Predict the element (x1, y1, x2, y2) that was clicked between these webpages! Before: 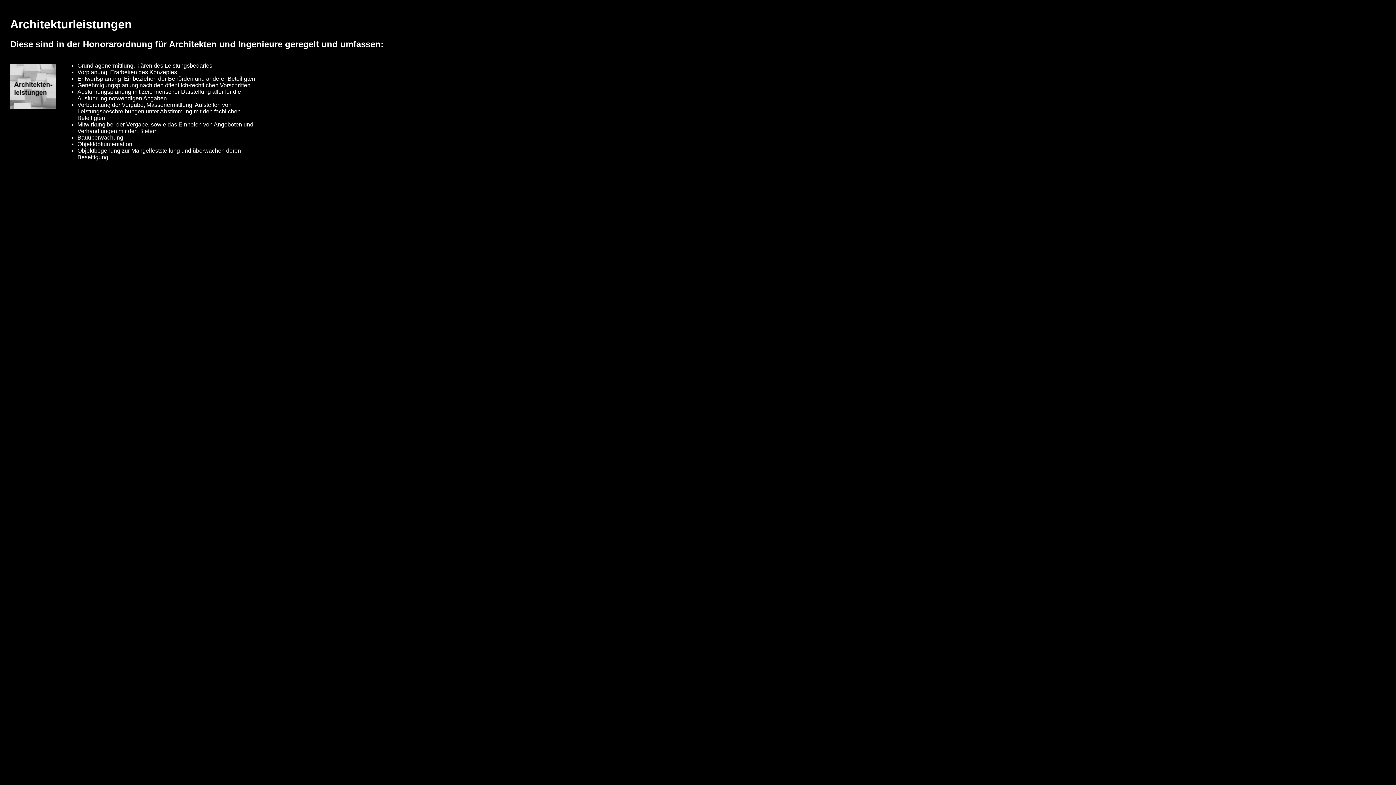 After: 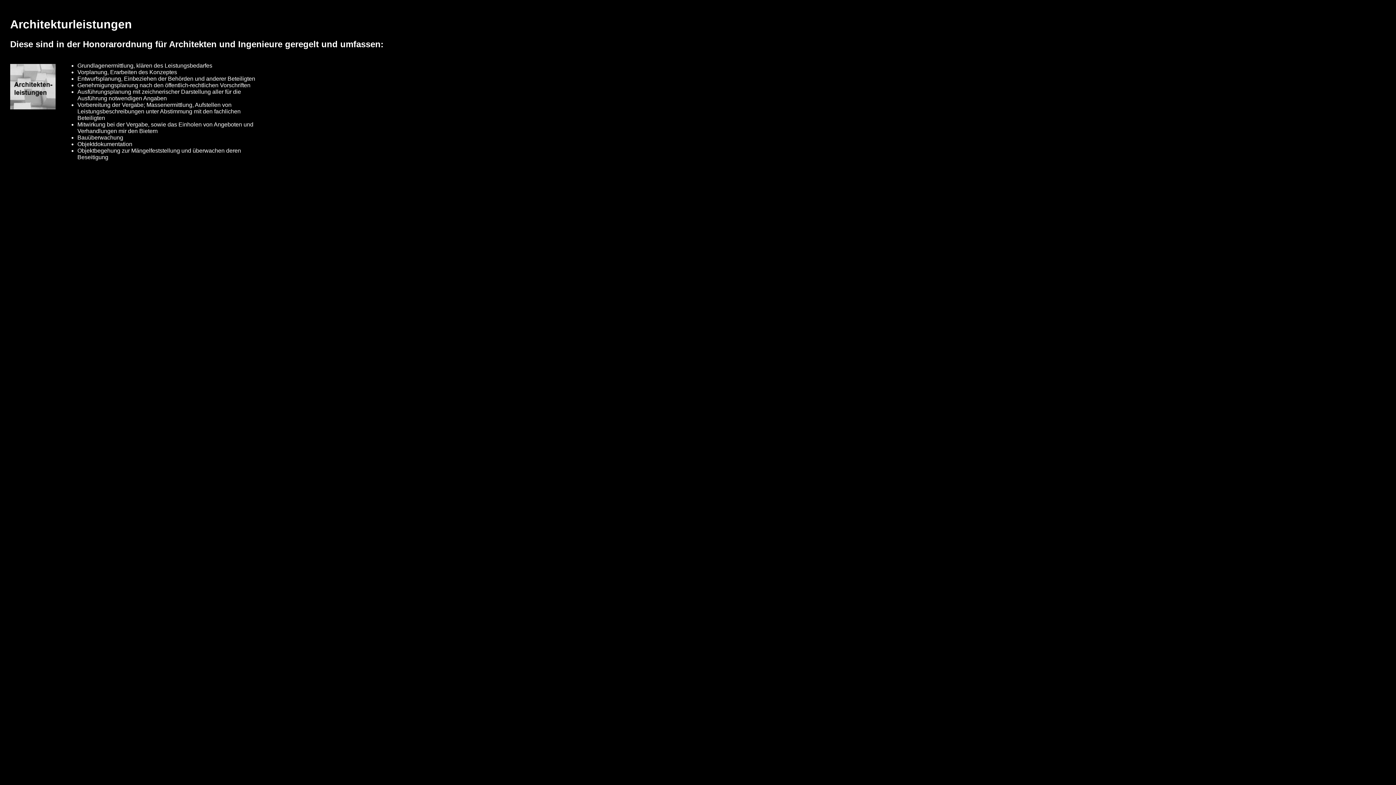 Action: bbox: (10, 104, 55, 110)